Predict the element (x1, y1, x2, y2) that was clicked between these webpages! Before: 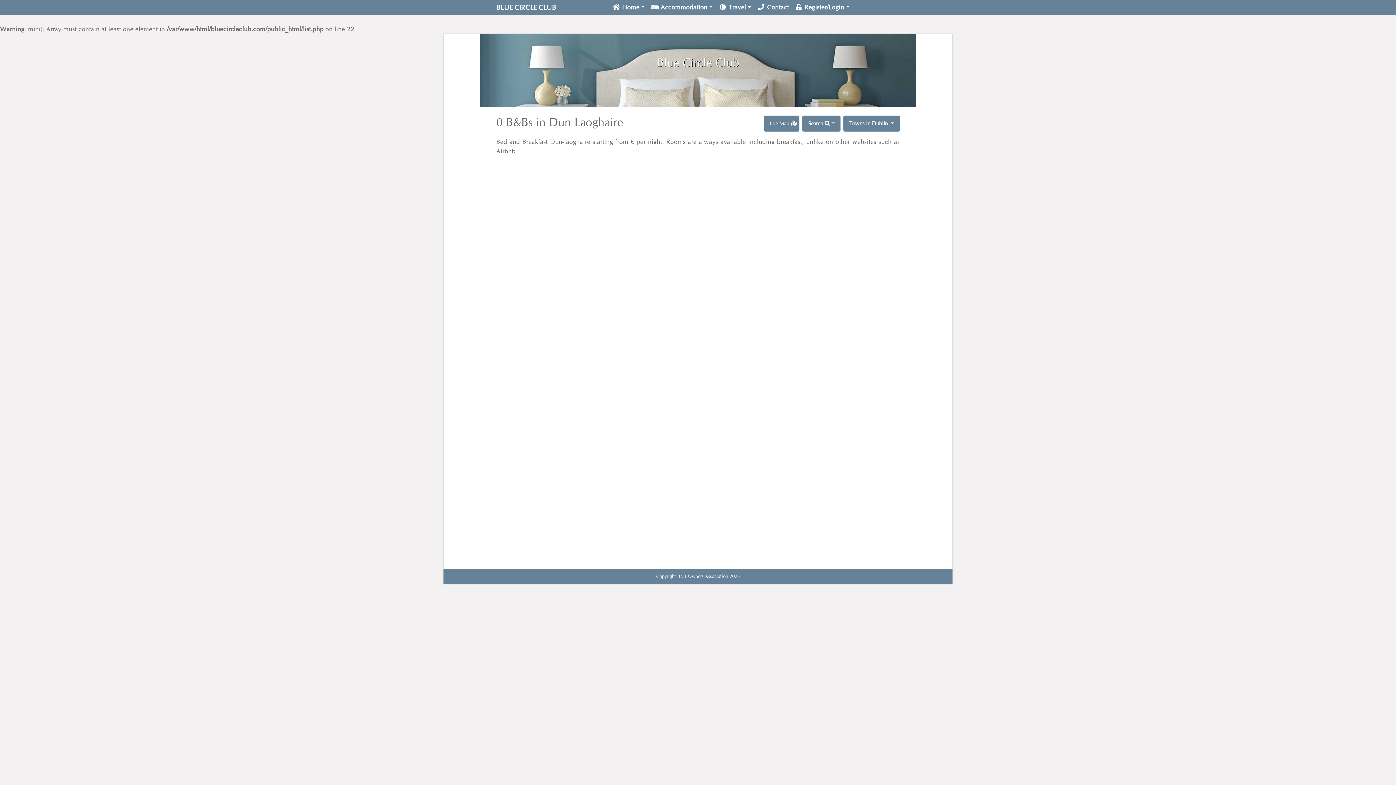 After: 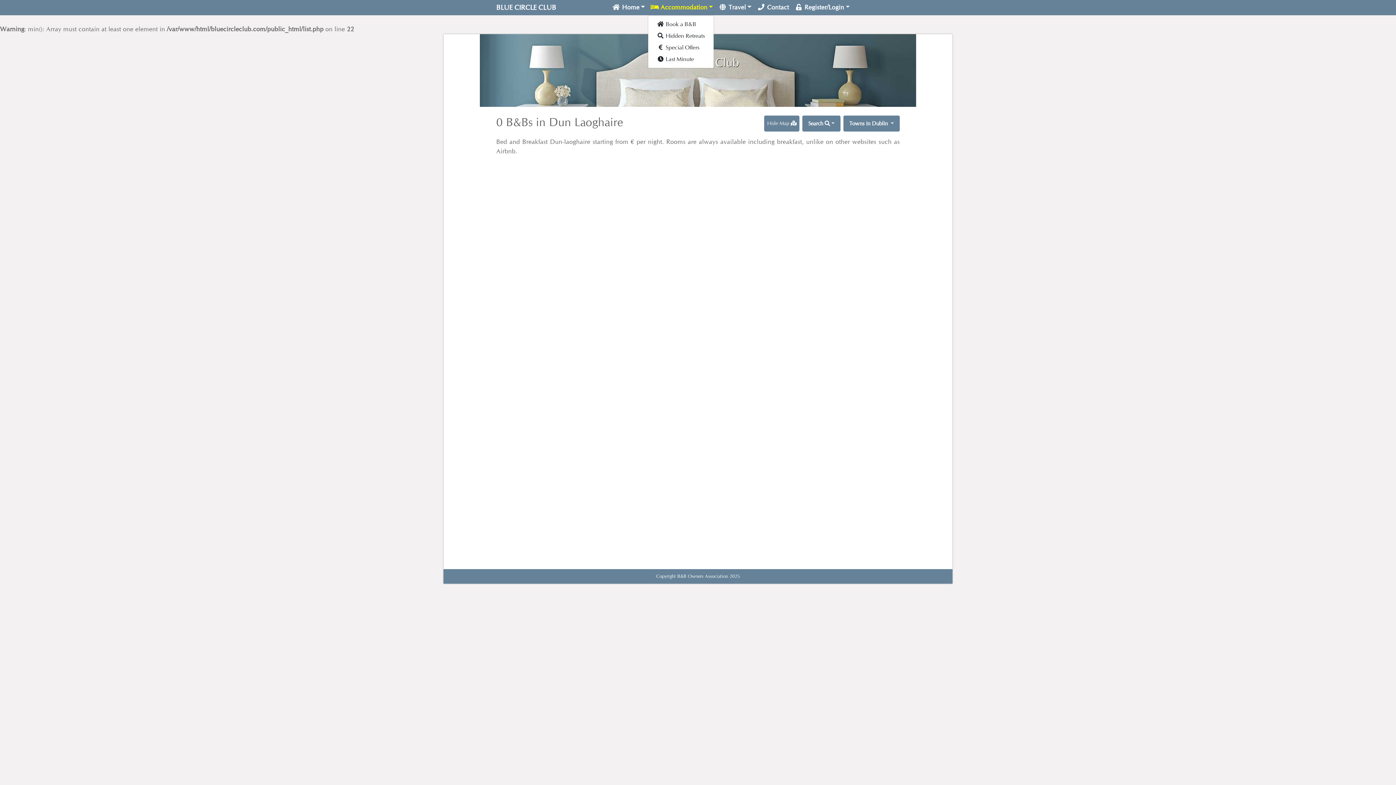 Action: label:  Accommodation bbox: (647, 0, 716, 15)